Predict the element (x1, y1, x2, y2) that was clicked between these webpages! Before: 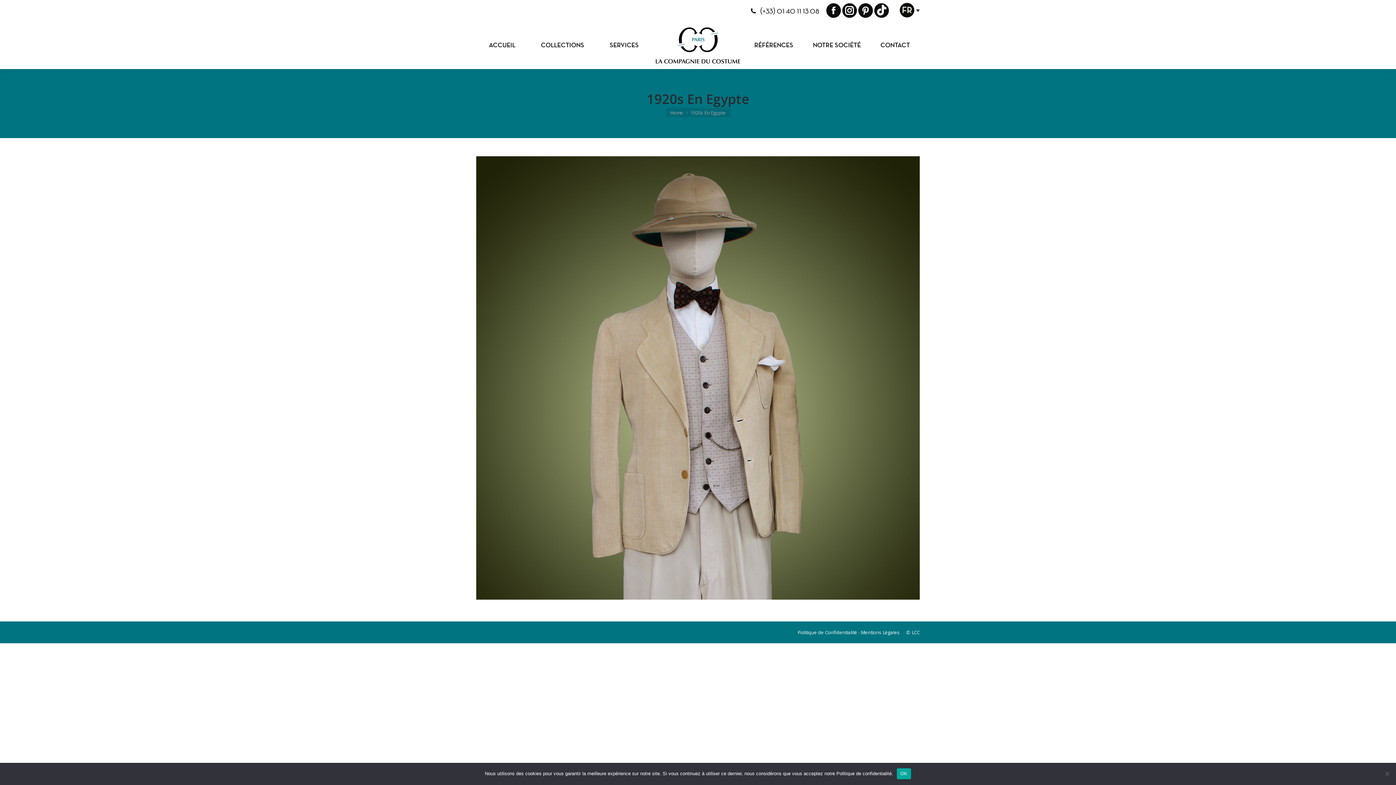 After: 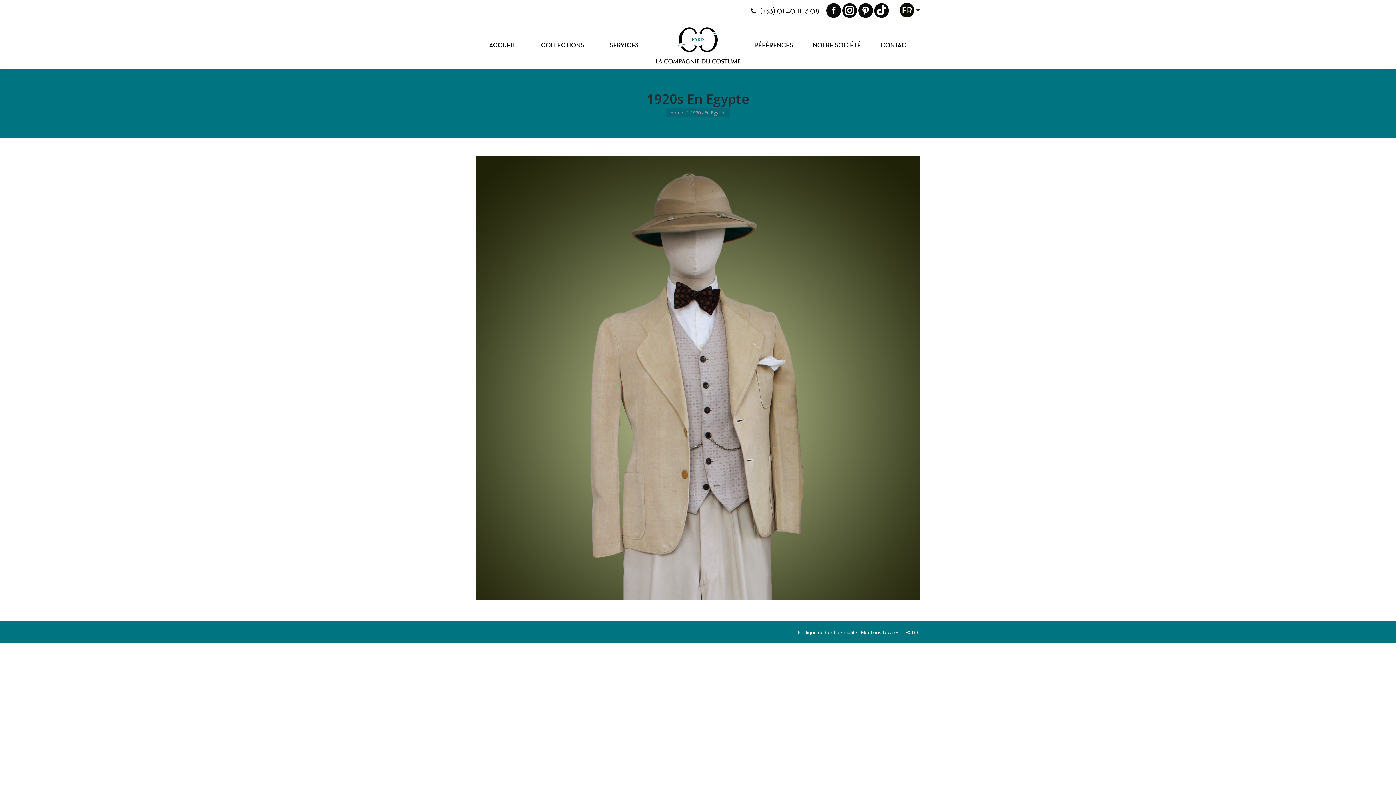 Action: bbox: (897, 768, 911, 779) label: OK